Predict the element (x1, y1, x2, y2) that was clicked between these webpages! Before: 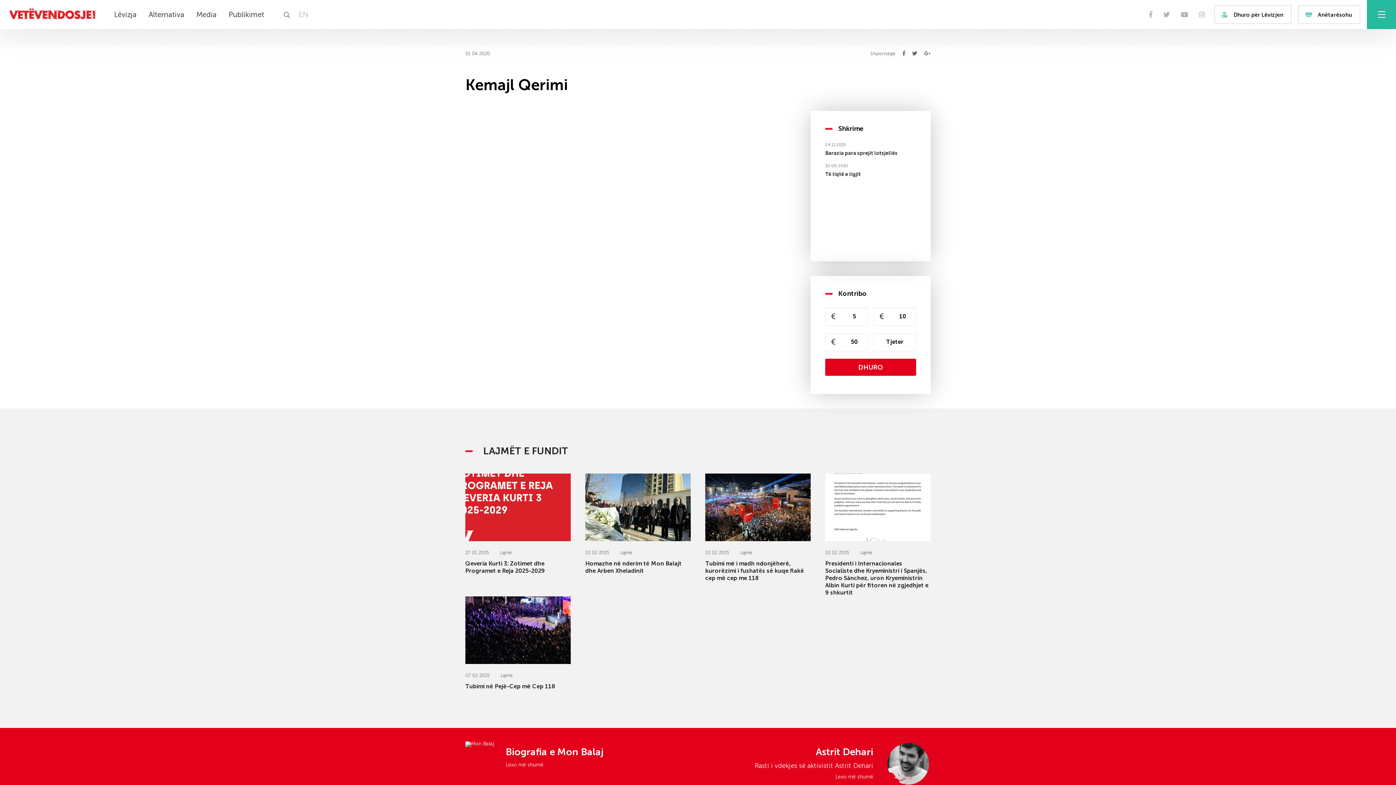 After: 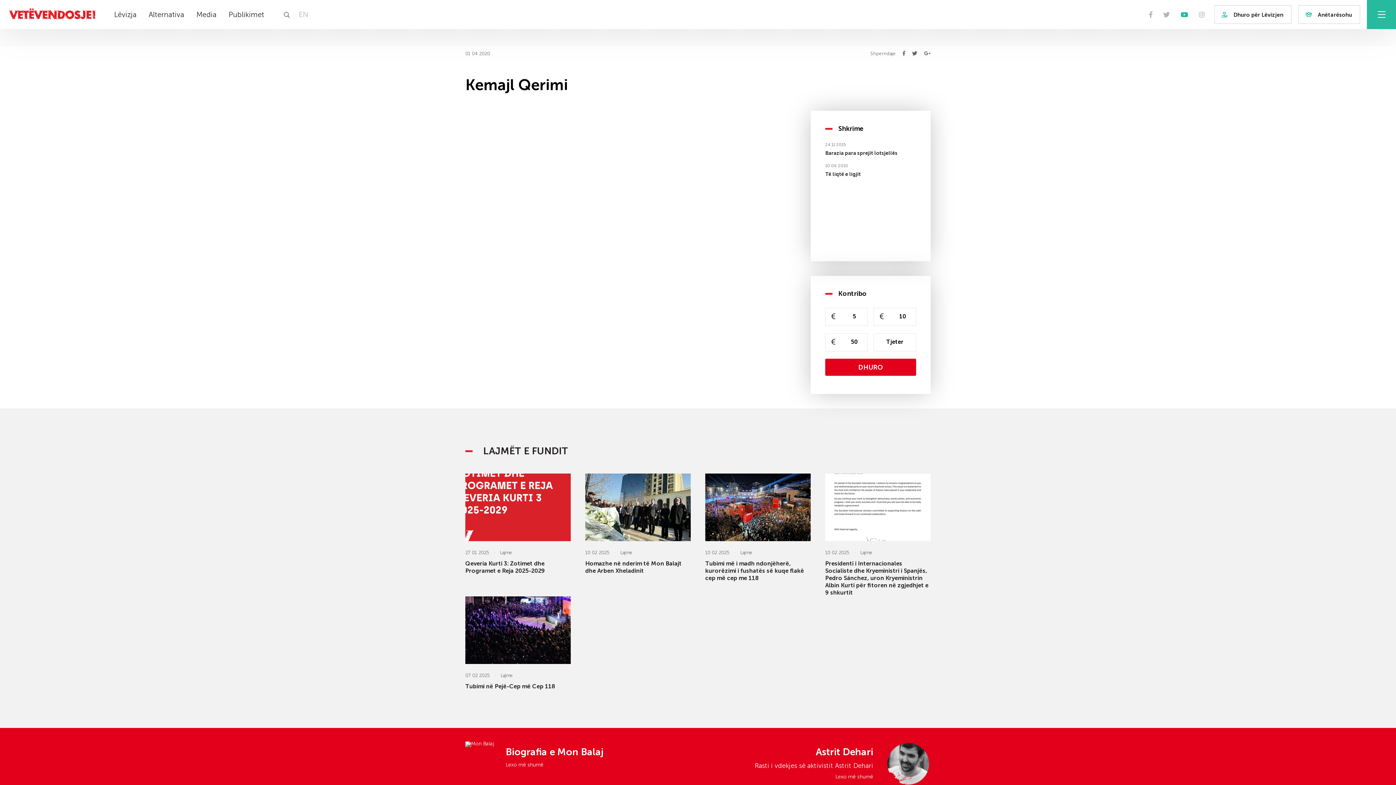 Action: bbox: (1181, 11, 1188, 17)